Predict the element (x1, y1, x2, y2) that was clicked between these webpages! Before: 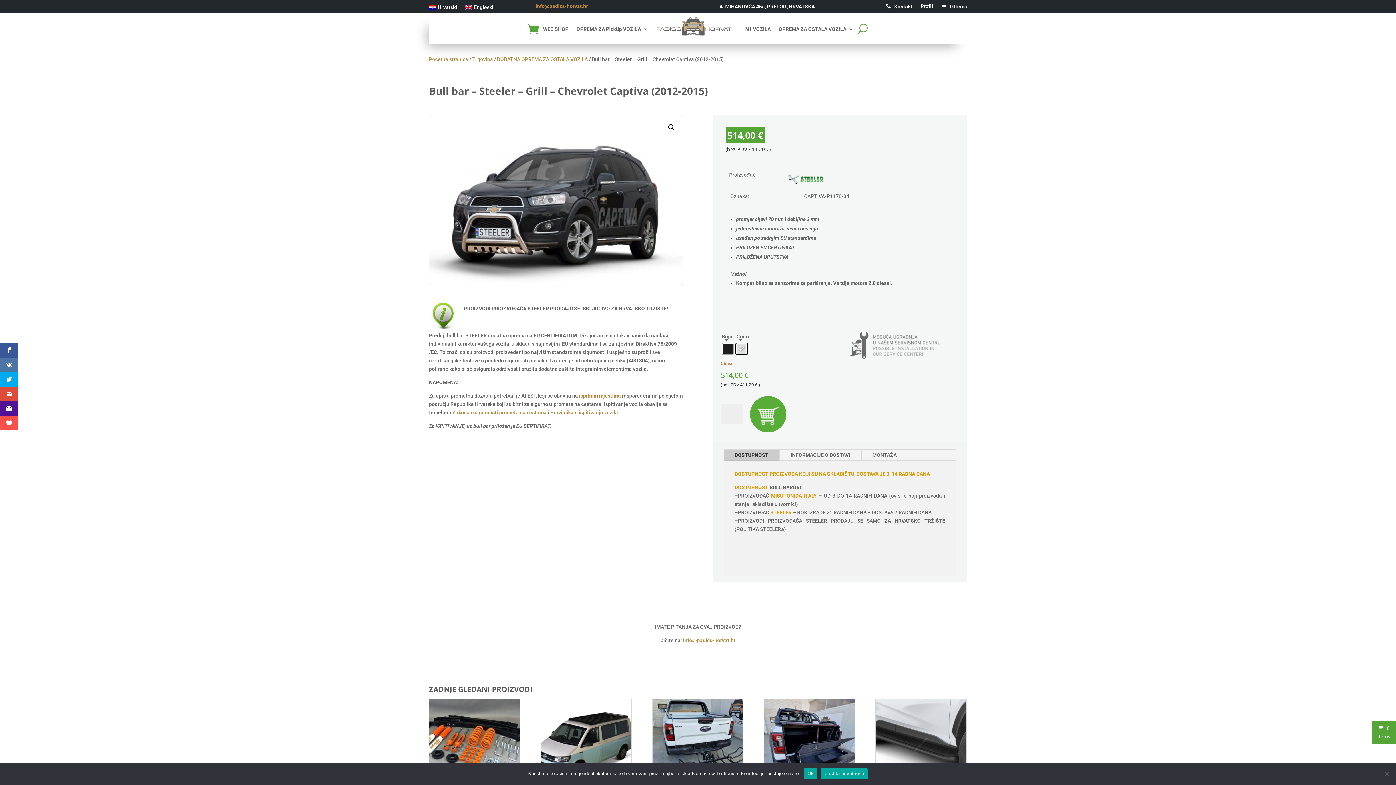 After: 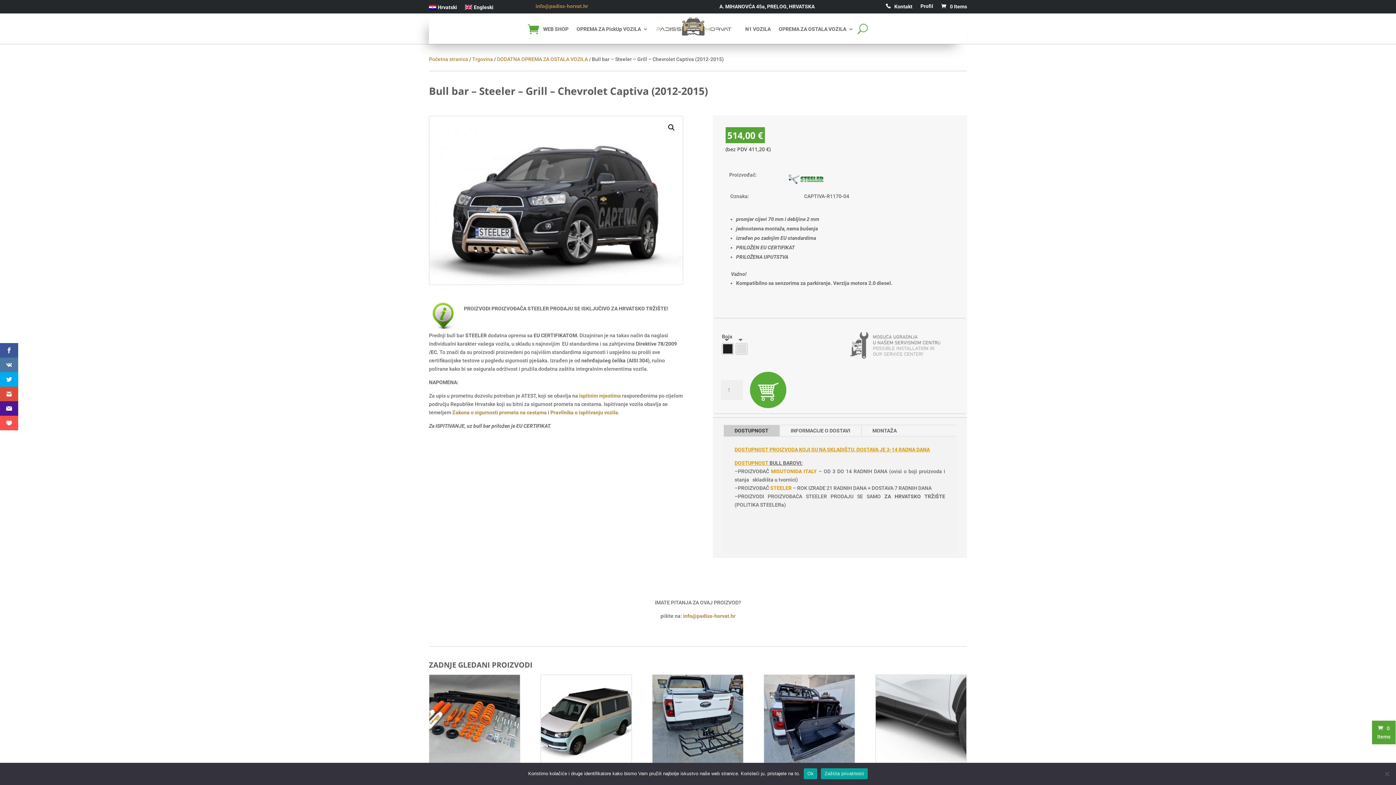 Action: bbox: (720, 360, 732, 366) label: Izbriši opcije